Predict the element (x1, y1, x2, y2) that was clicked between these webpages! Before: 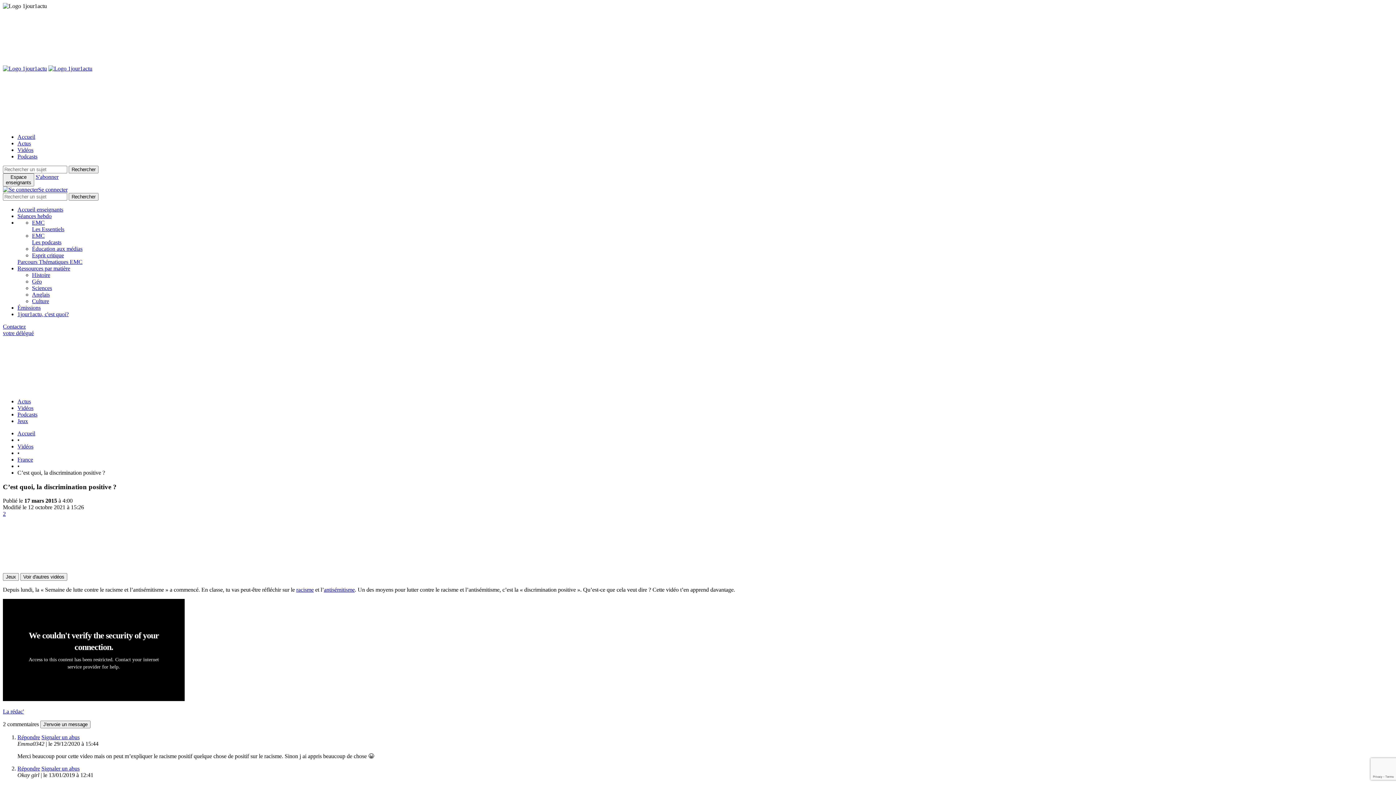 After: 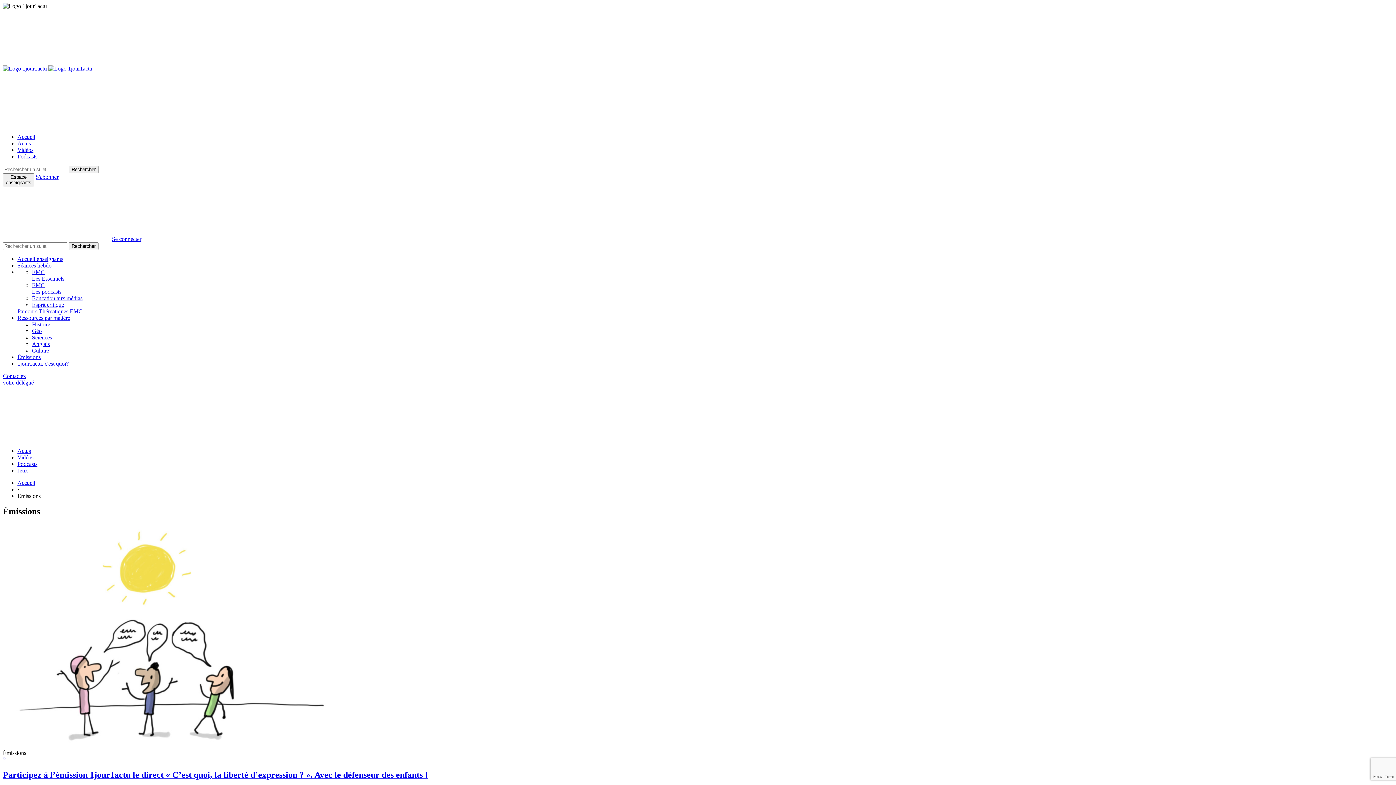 Action: bbox: (17, 304, 40, 310) label: Émissions